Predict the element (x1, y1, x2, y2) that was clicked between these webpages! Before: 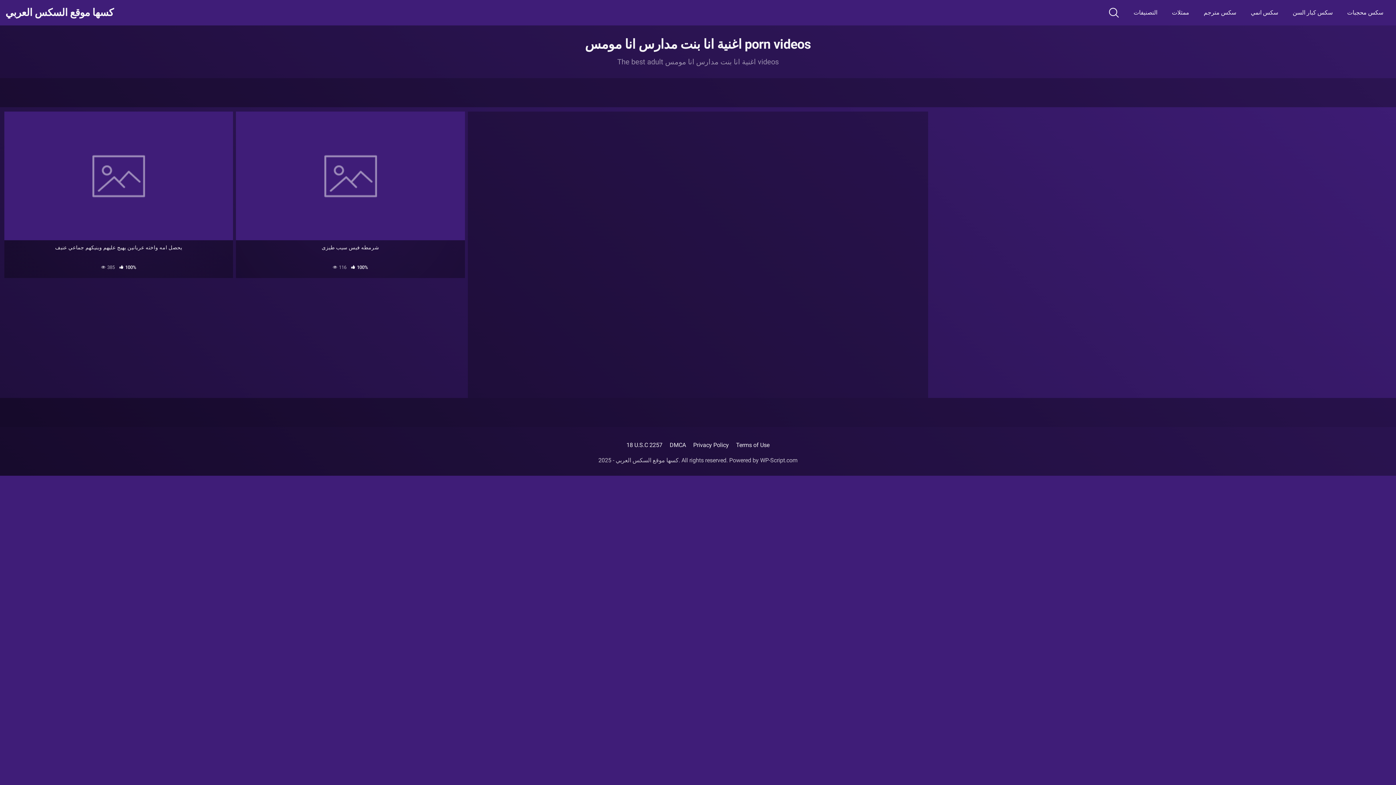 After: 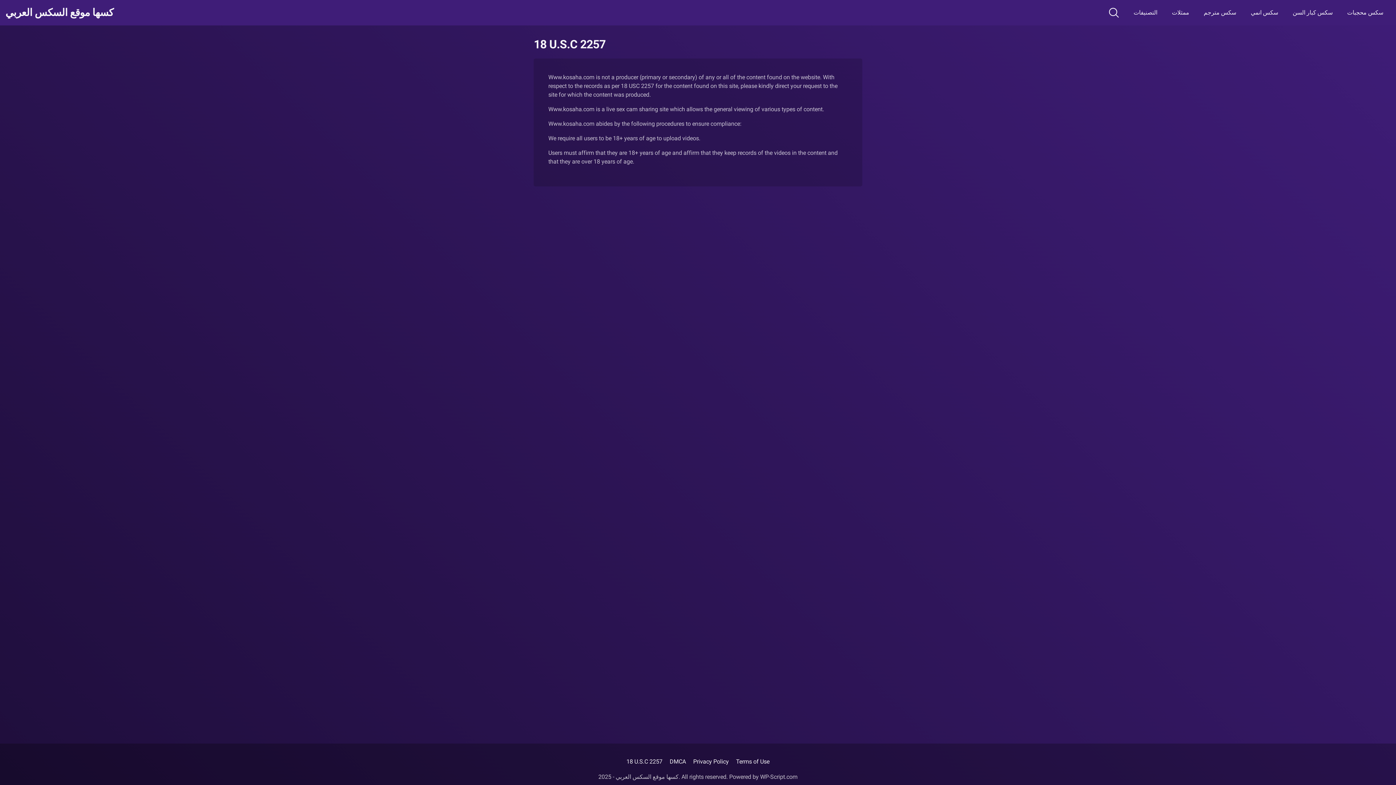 Action: label: 18 U.S.C 2257 bbox: (626, 441, 662, 448)